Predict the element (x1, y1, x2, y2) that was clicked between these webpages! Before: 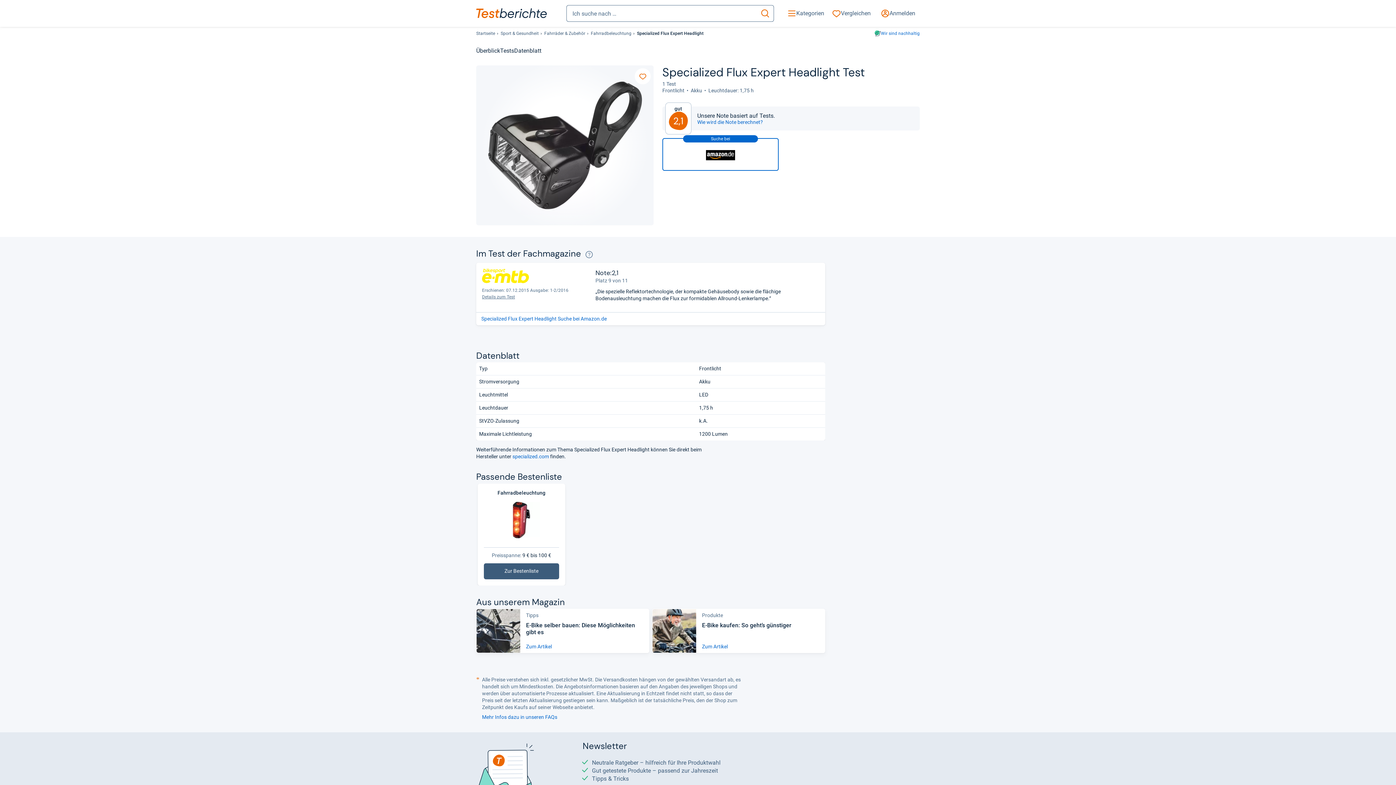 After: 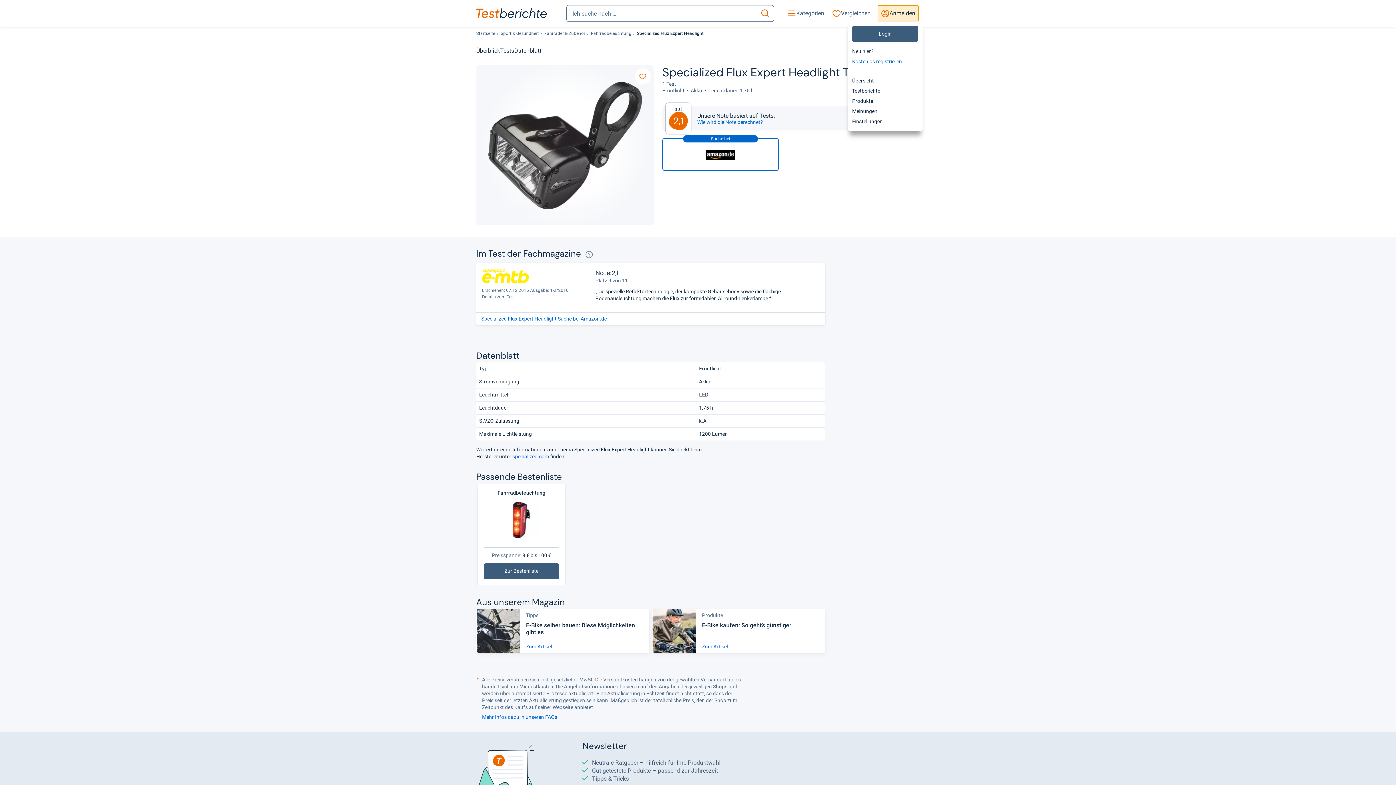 Action: bbox: (878, 5, 918, 21) label: Anmelden